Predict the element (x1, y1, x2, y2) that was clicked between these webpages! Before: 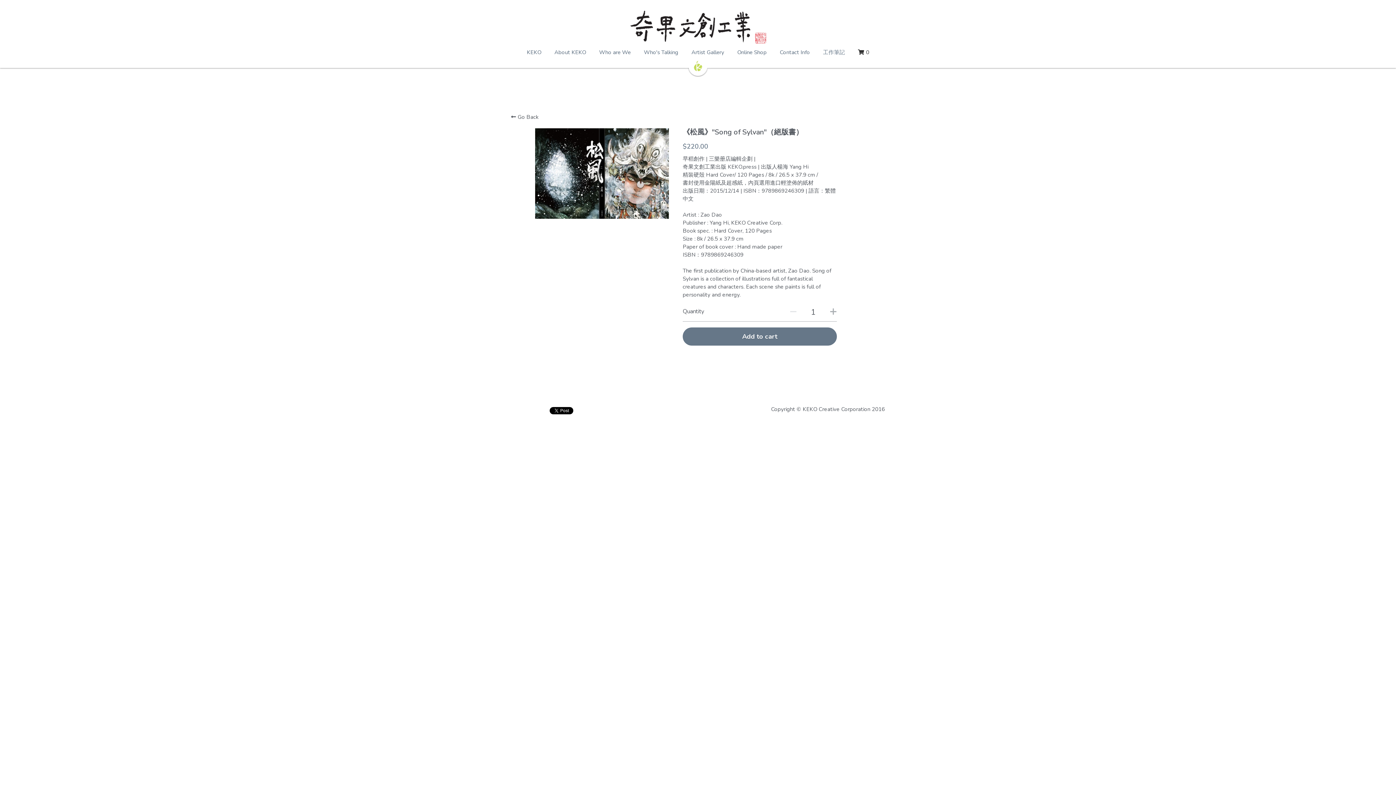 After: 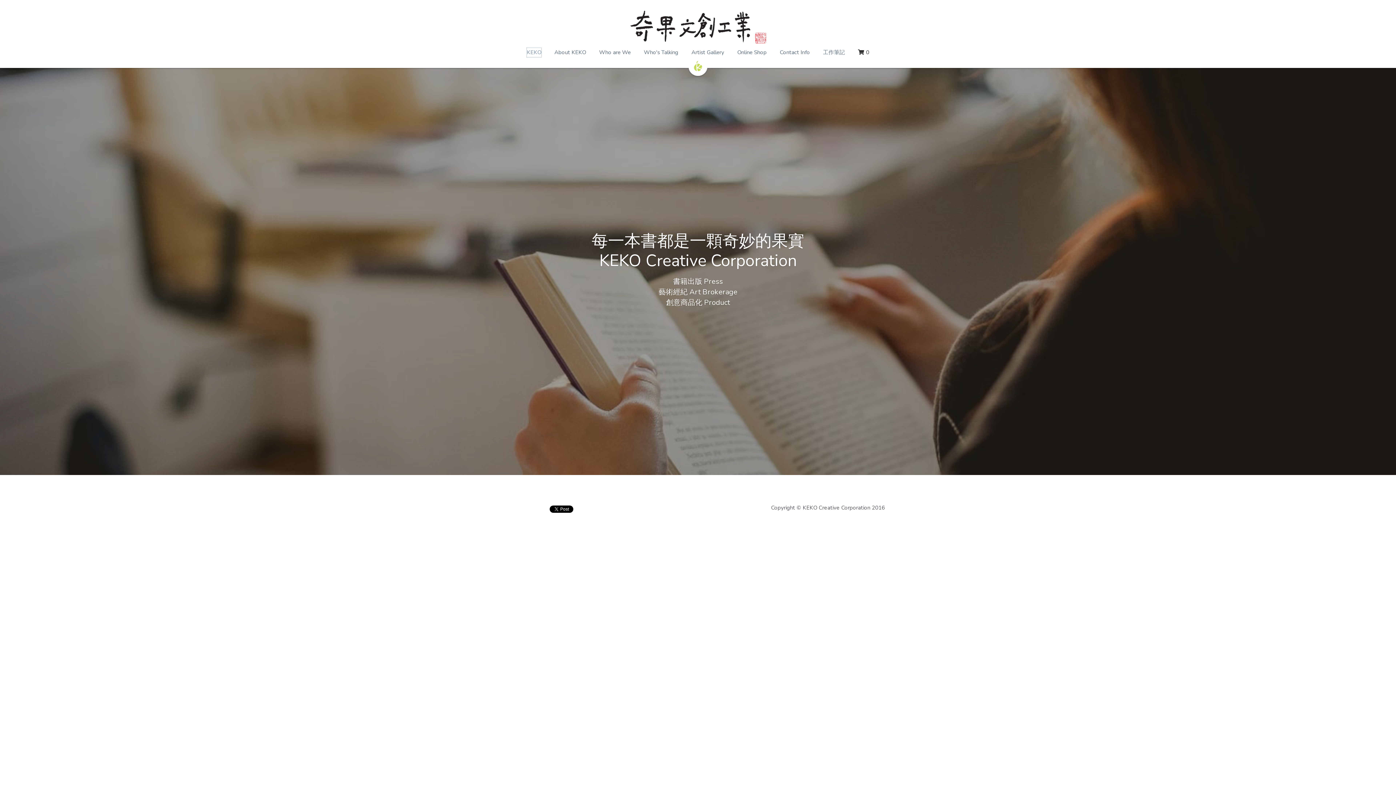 Action: bbox: (526, 47, 541, 57) label: KEKO